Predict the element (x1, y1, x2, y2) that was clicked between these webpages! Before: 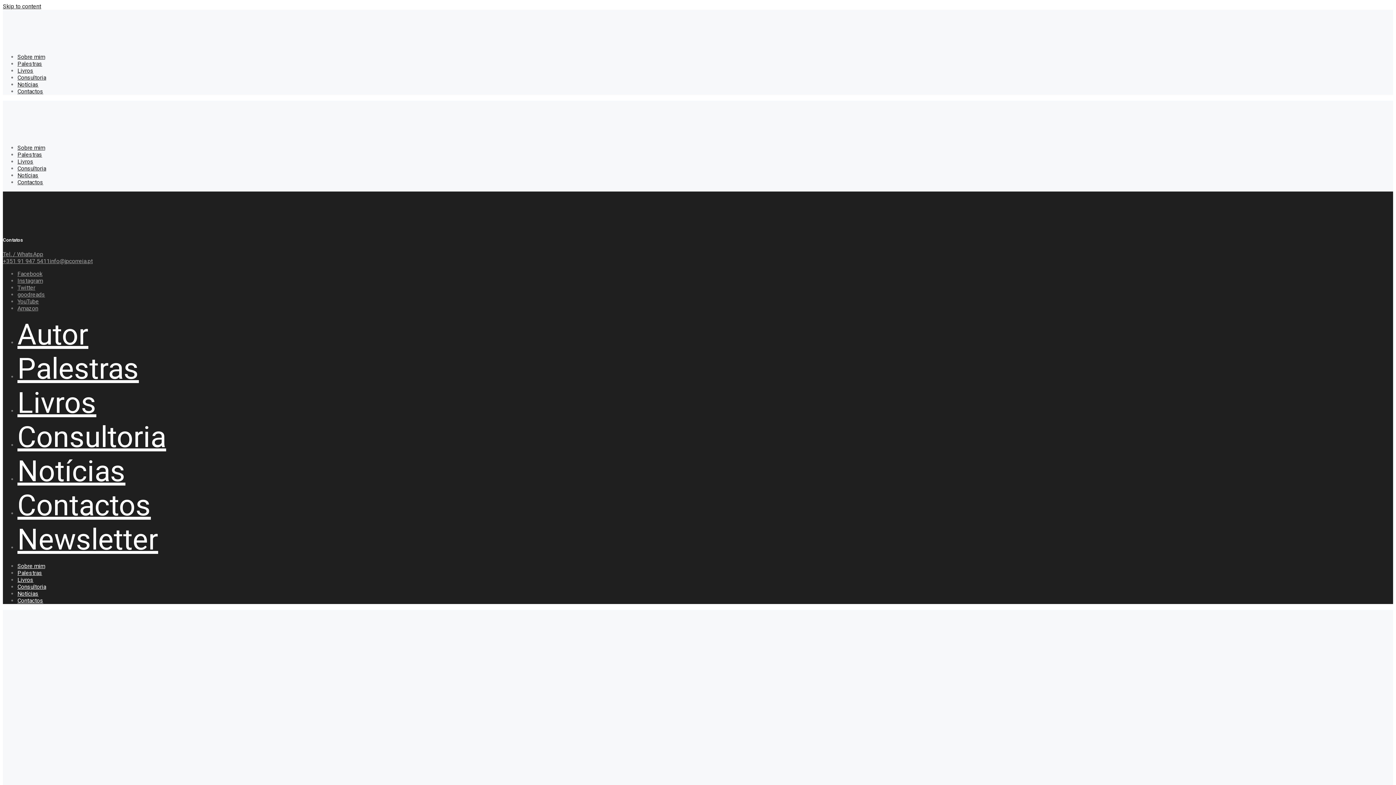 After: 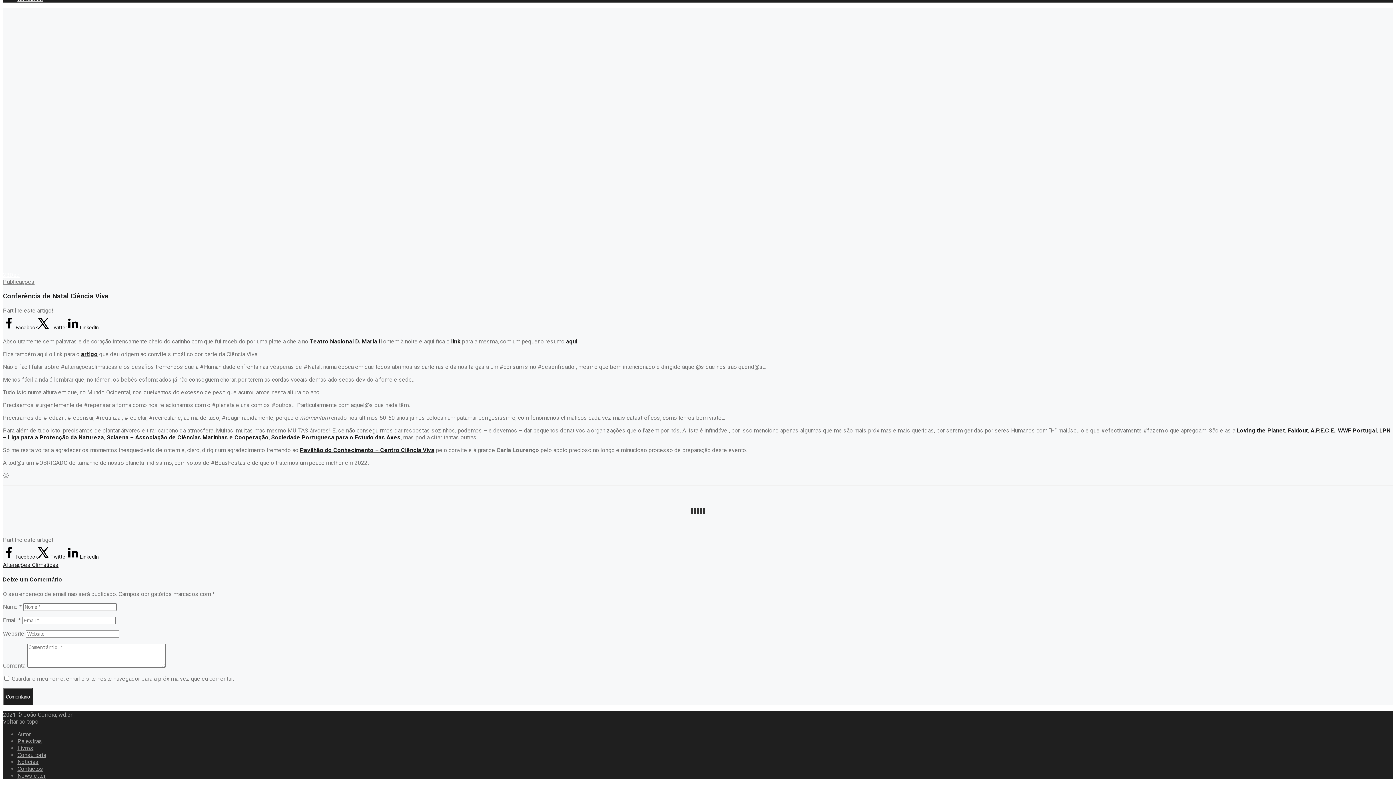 Action: label: Skip to content bbox: (2, 2, 41, 9)